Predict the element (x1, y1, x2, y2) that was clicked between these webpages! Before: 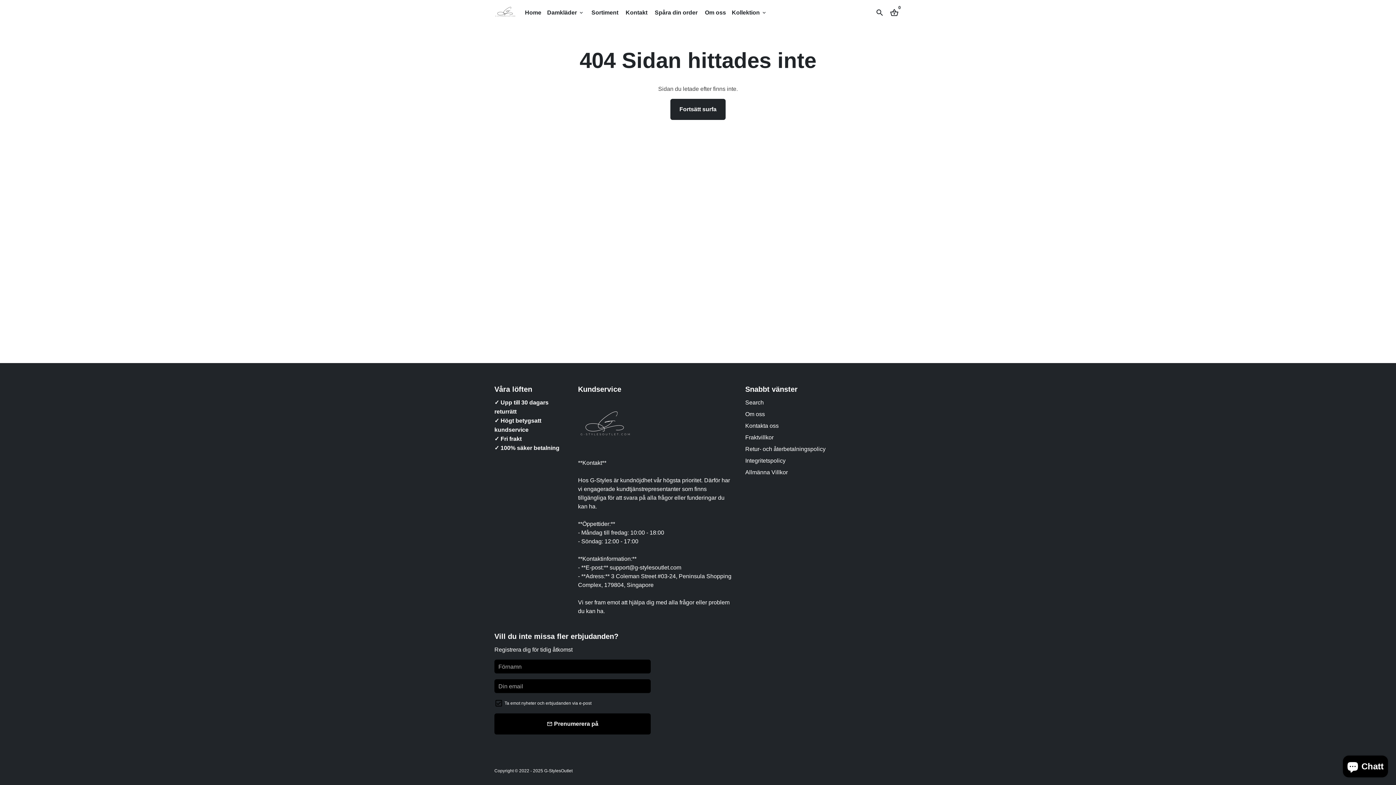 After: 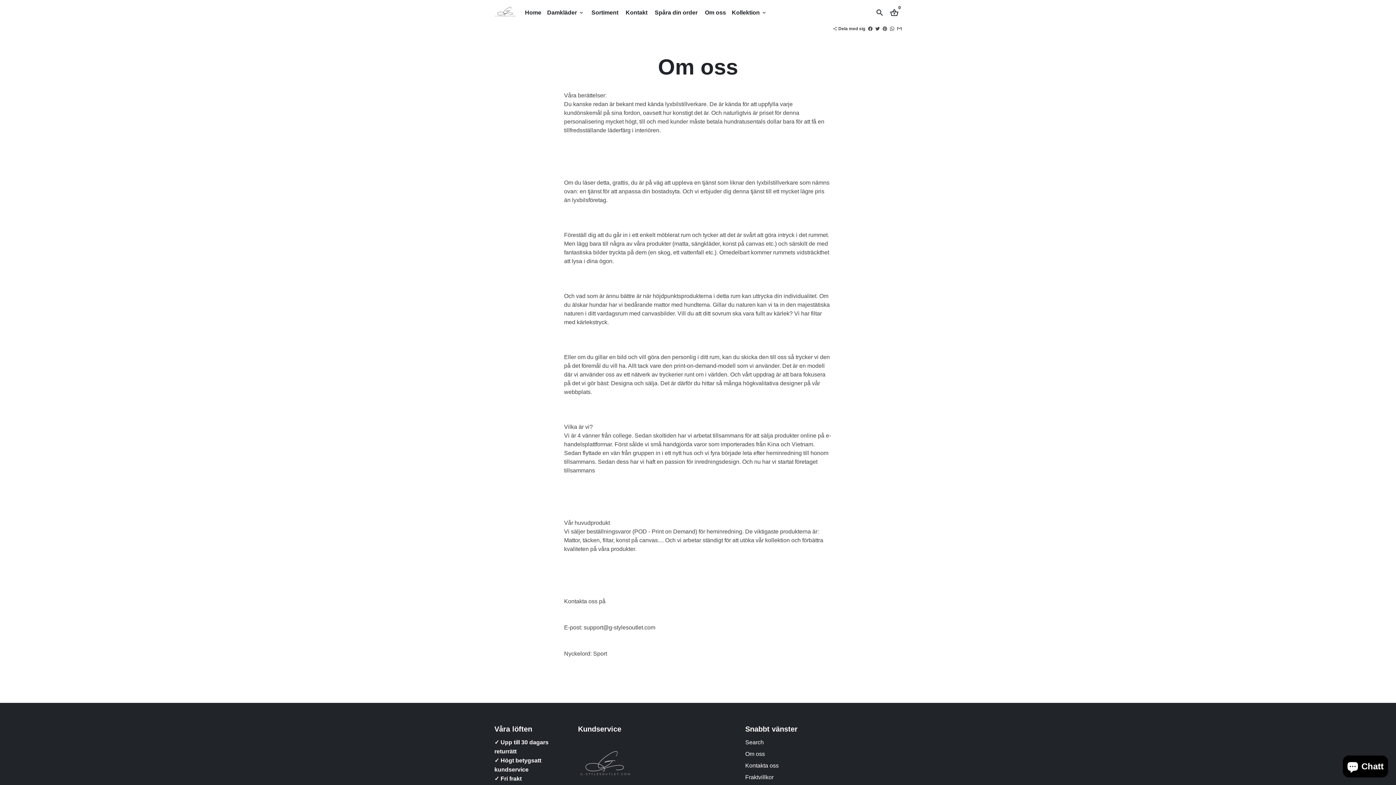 Action: label: Om oss bbox: (702, 6, 729, 18)